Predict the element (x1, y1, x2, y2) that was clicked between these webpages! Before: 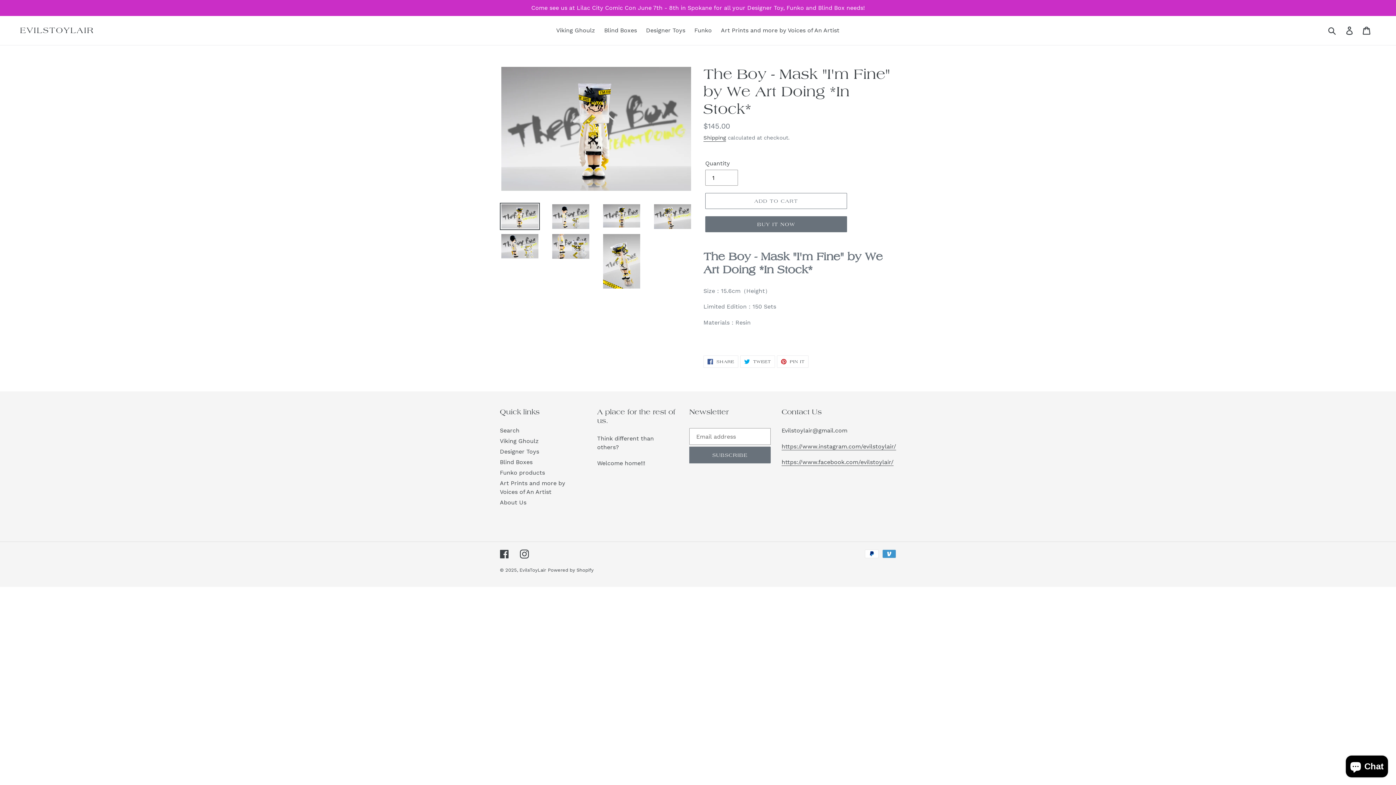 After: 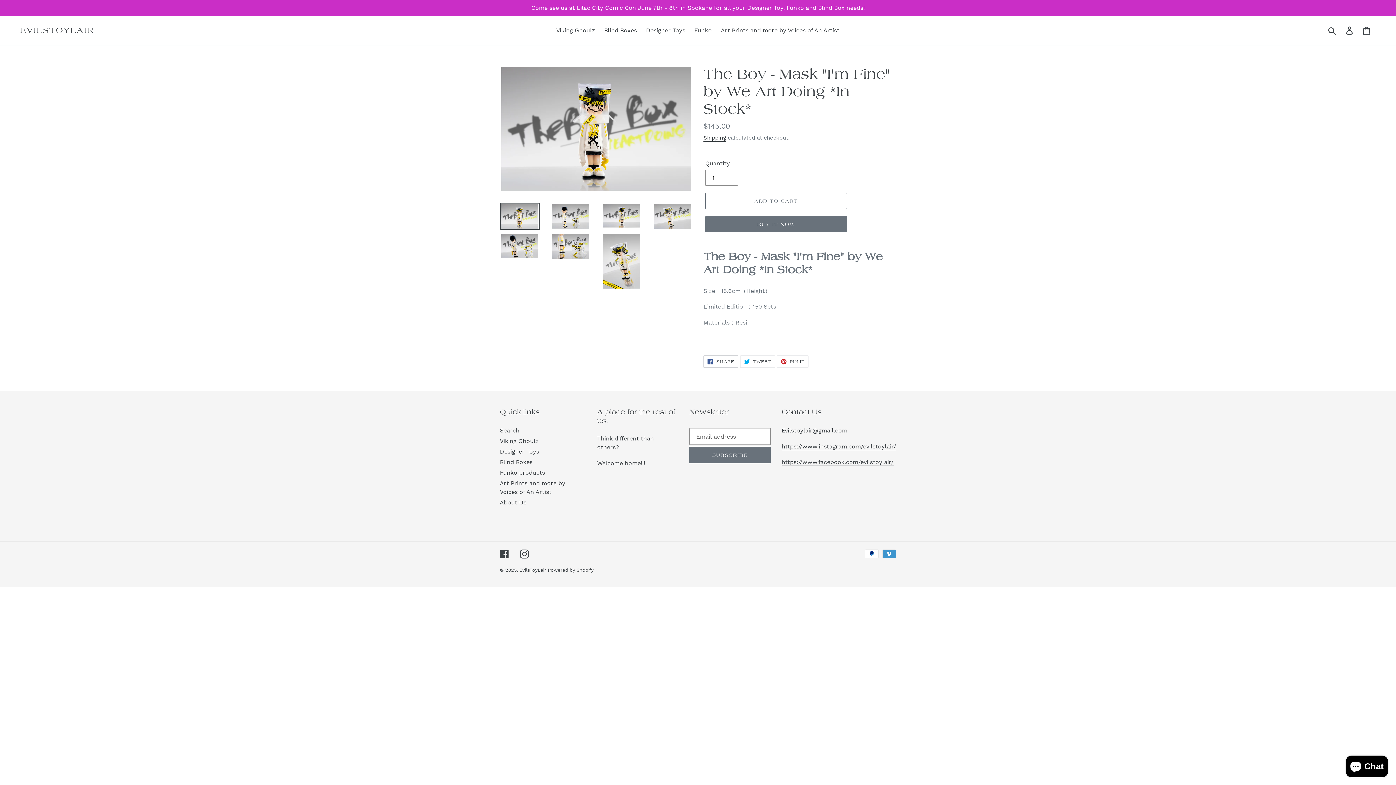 Action: bbox: (703, 355, 738, 368) label:  SHARE
SHARE ON FACEBOOK